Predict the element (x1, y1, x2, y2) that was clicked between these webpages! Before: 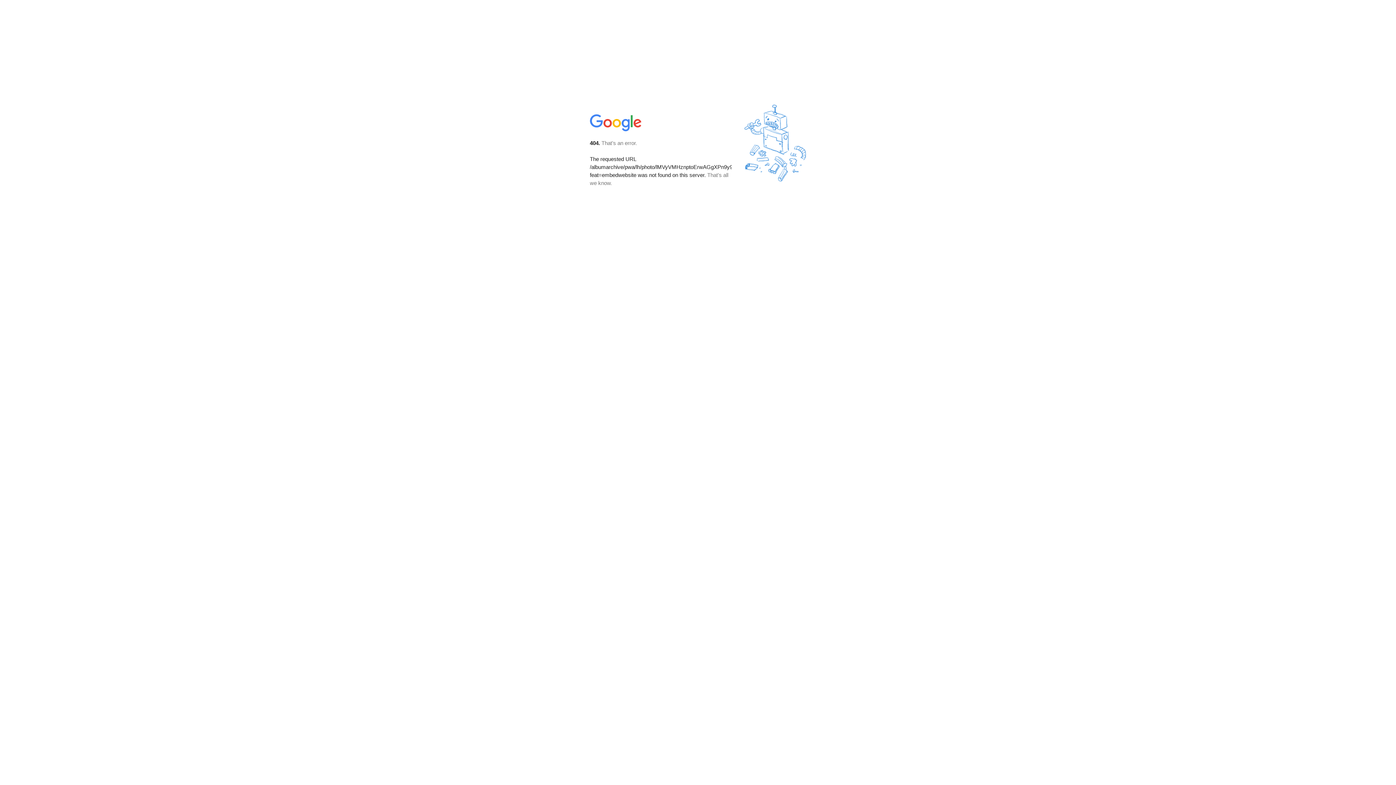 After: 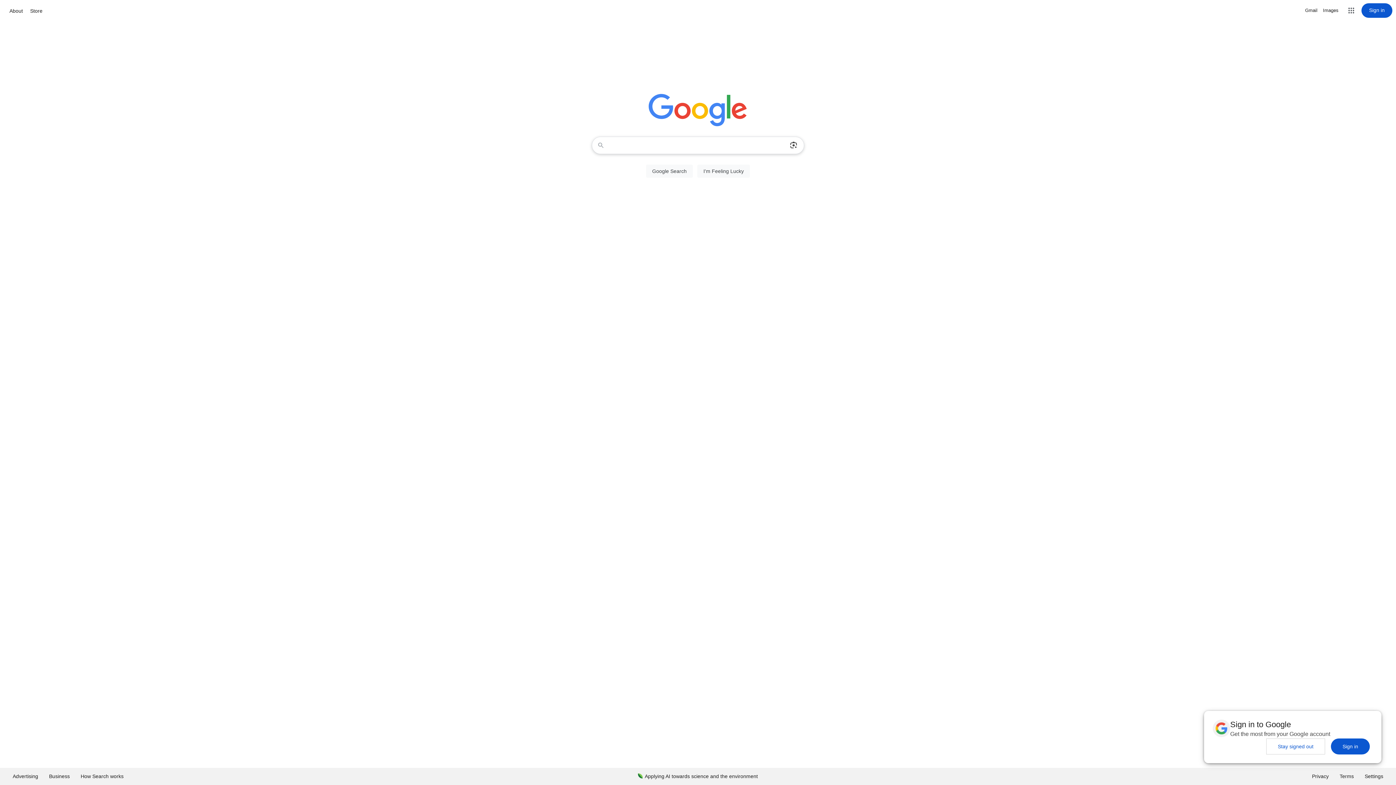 Action: bbox: (590, 127, 642, 134)